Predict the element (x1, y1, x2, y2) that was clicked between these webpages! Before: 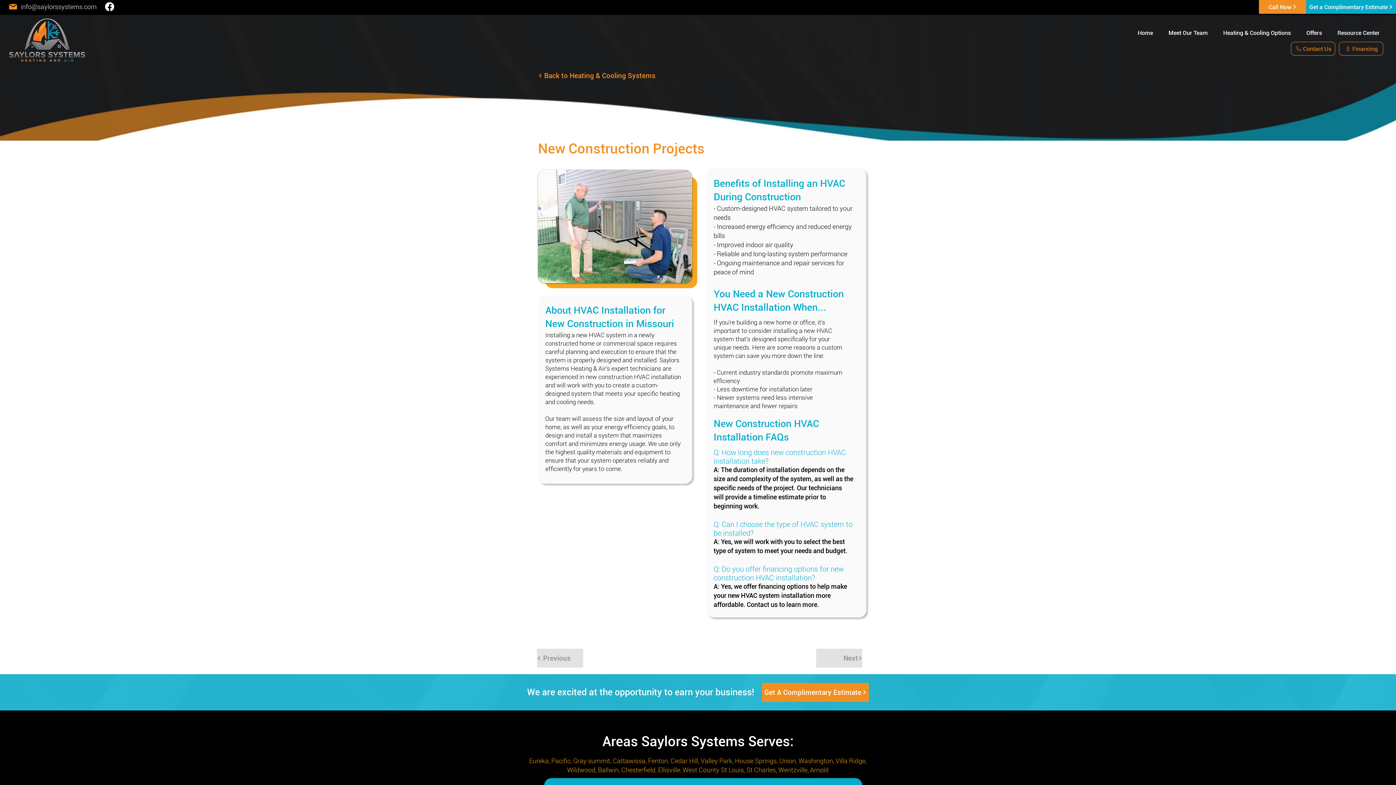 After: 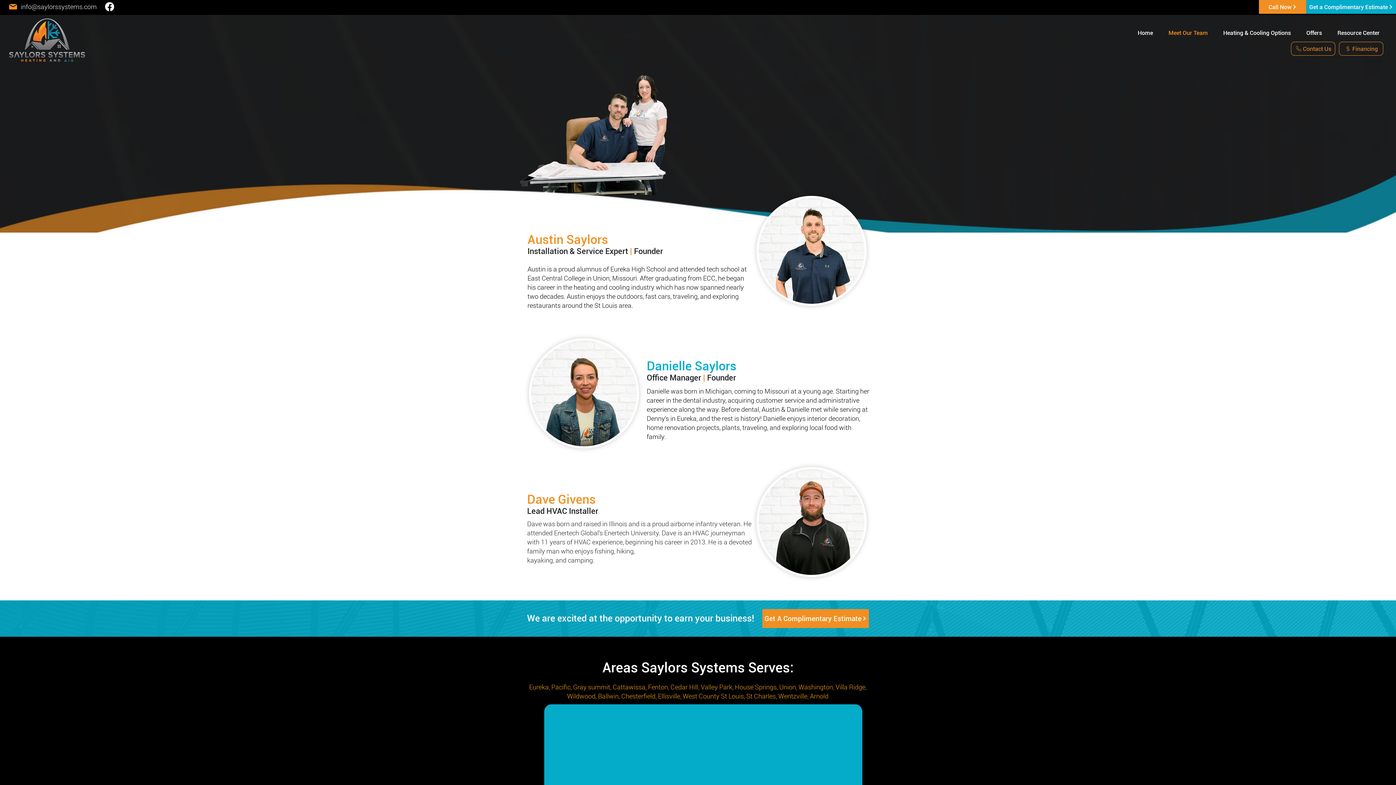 Action: bbox: (1159, 25, 1211, 40) label: Meet Our Team